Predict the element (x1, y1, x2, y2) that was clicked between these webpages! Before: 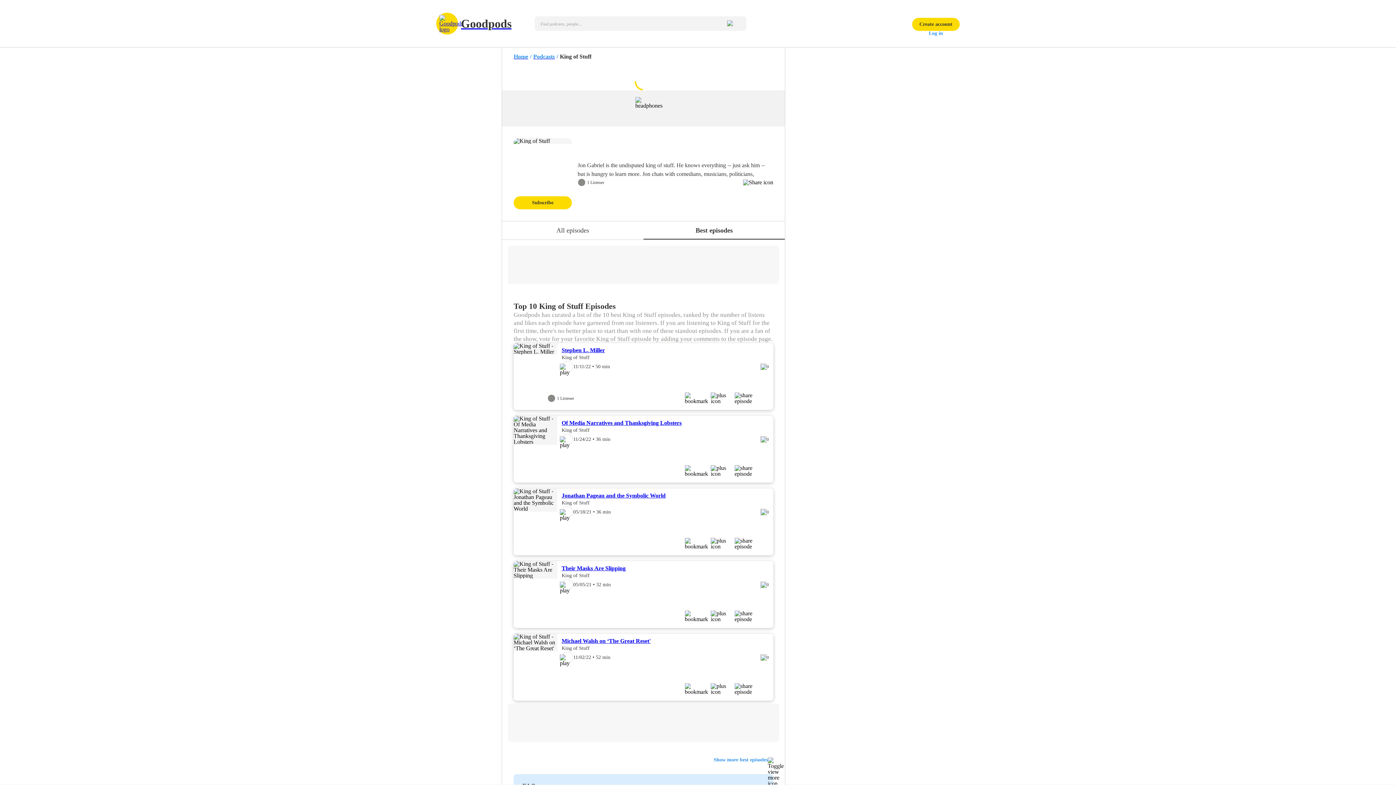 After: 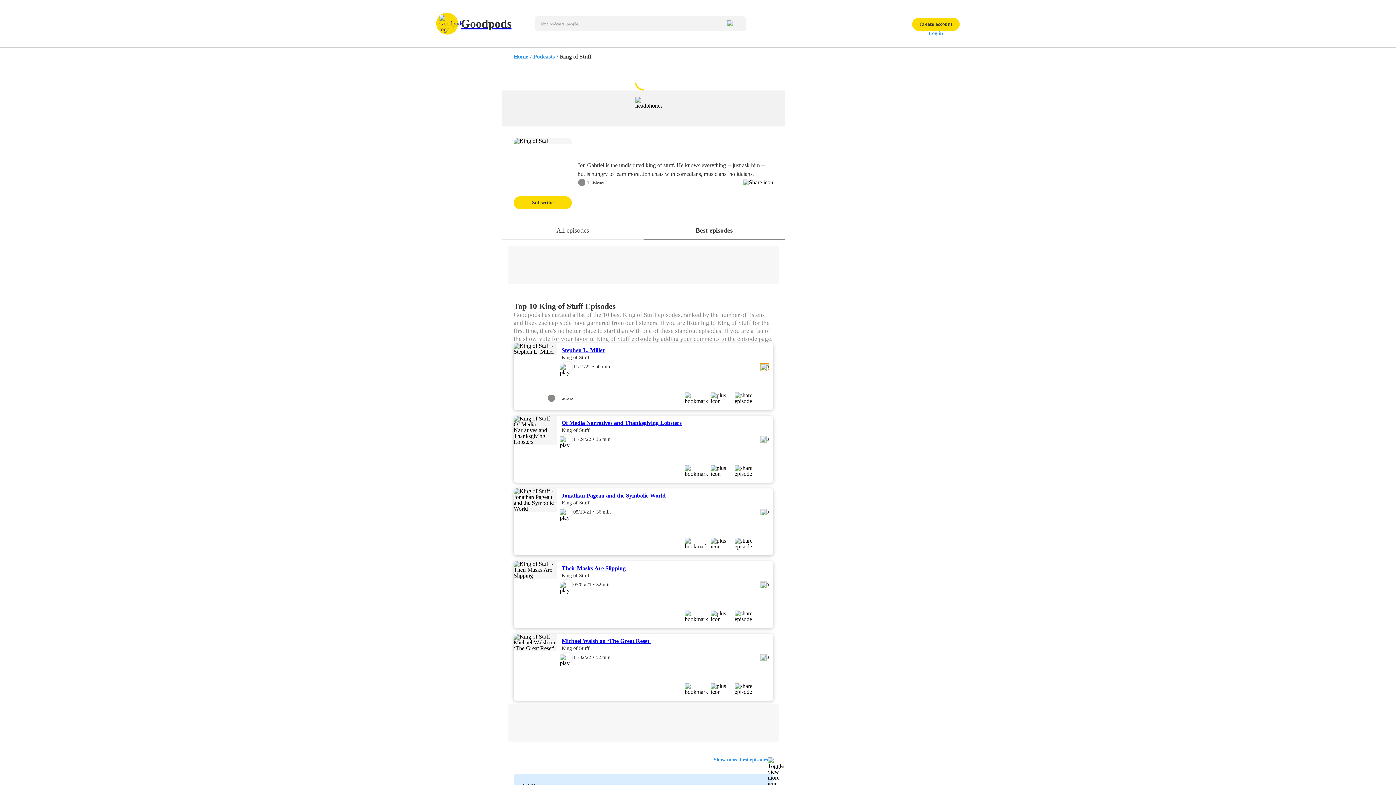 Action: bbox: (760, 363, 769, 370) label: 0